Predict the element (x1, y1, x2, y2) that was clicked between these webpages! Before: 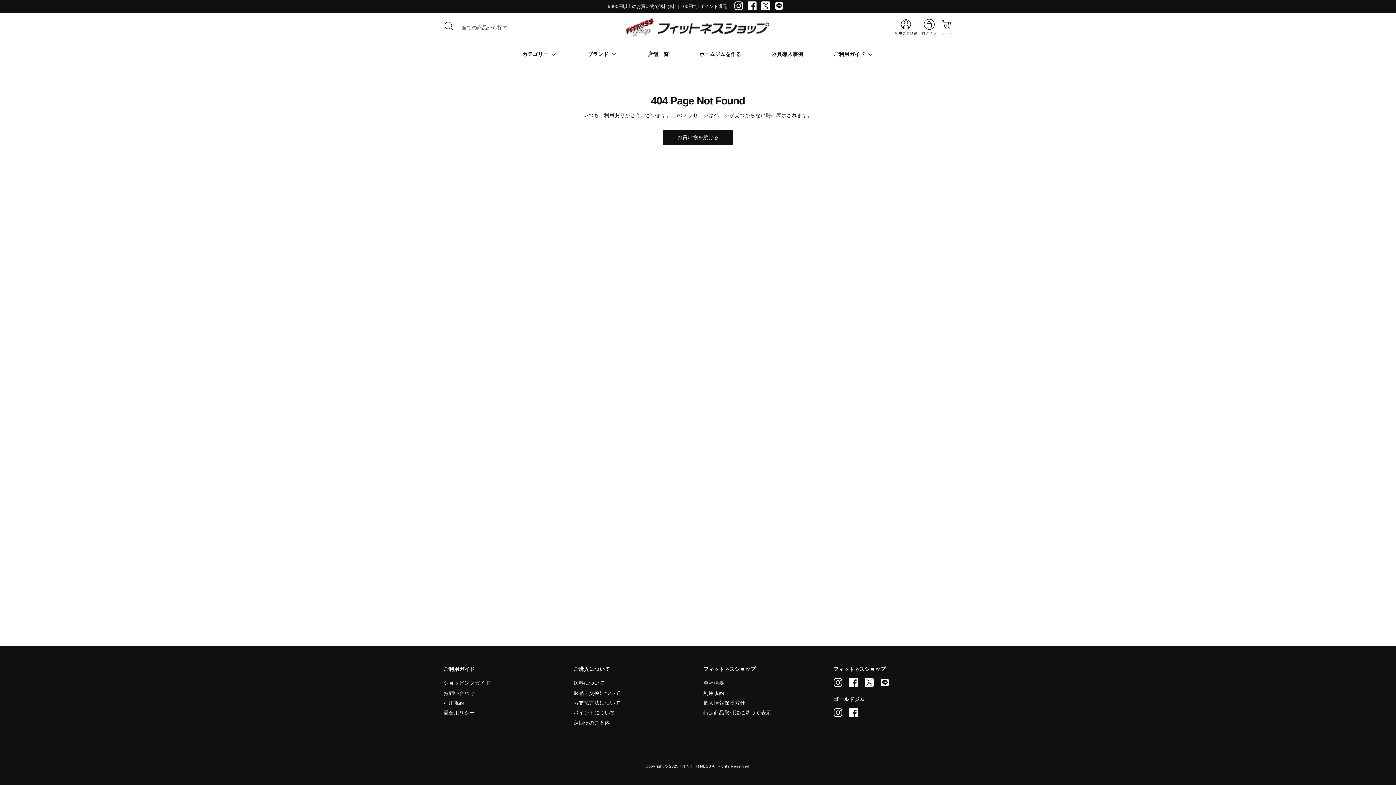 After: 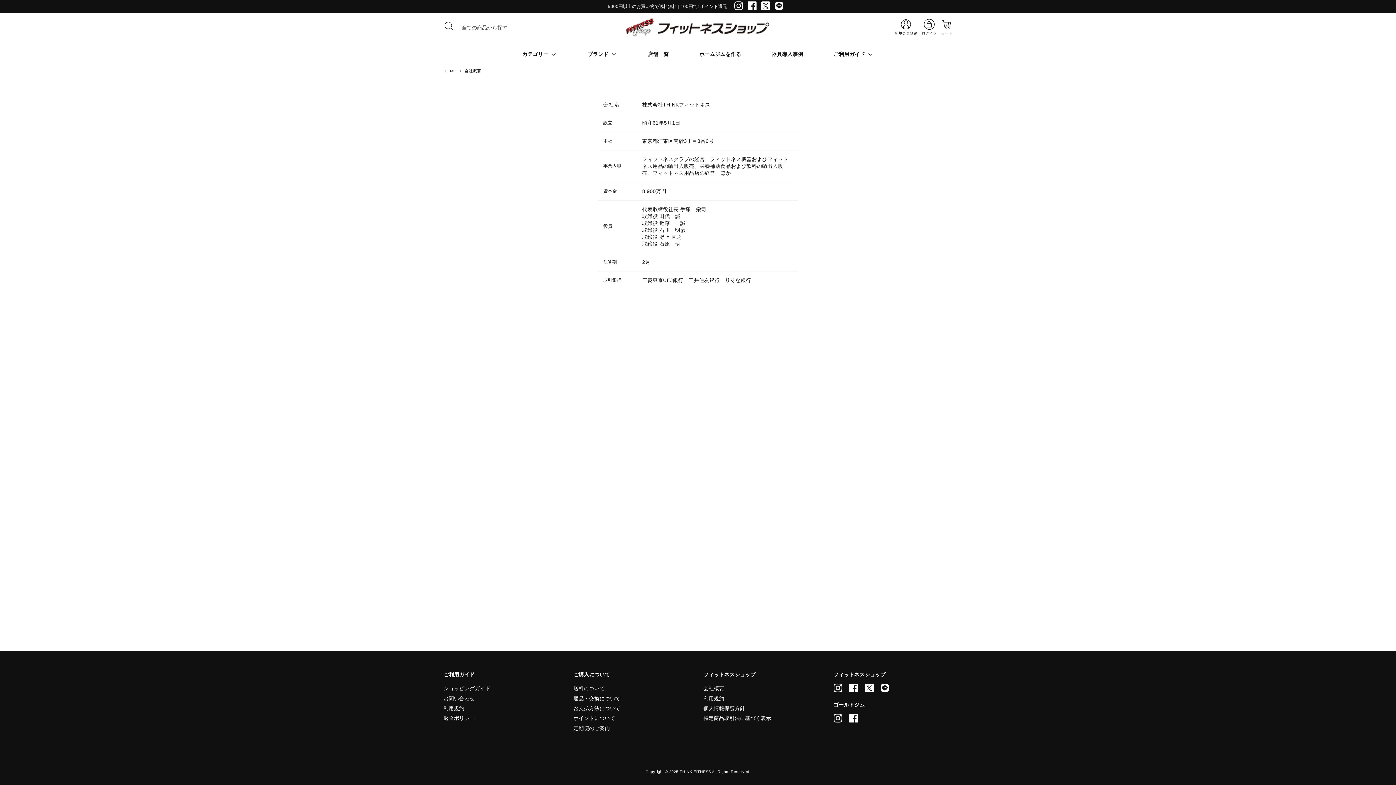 Action: bbox: (703, 680, 724, 686) label: 会社概要